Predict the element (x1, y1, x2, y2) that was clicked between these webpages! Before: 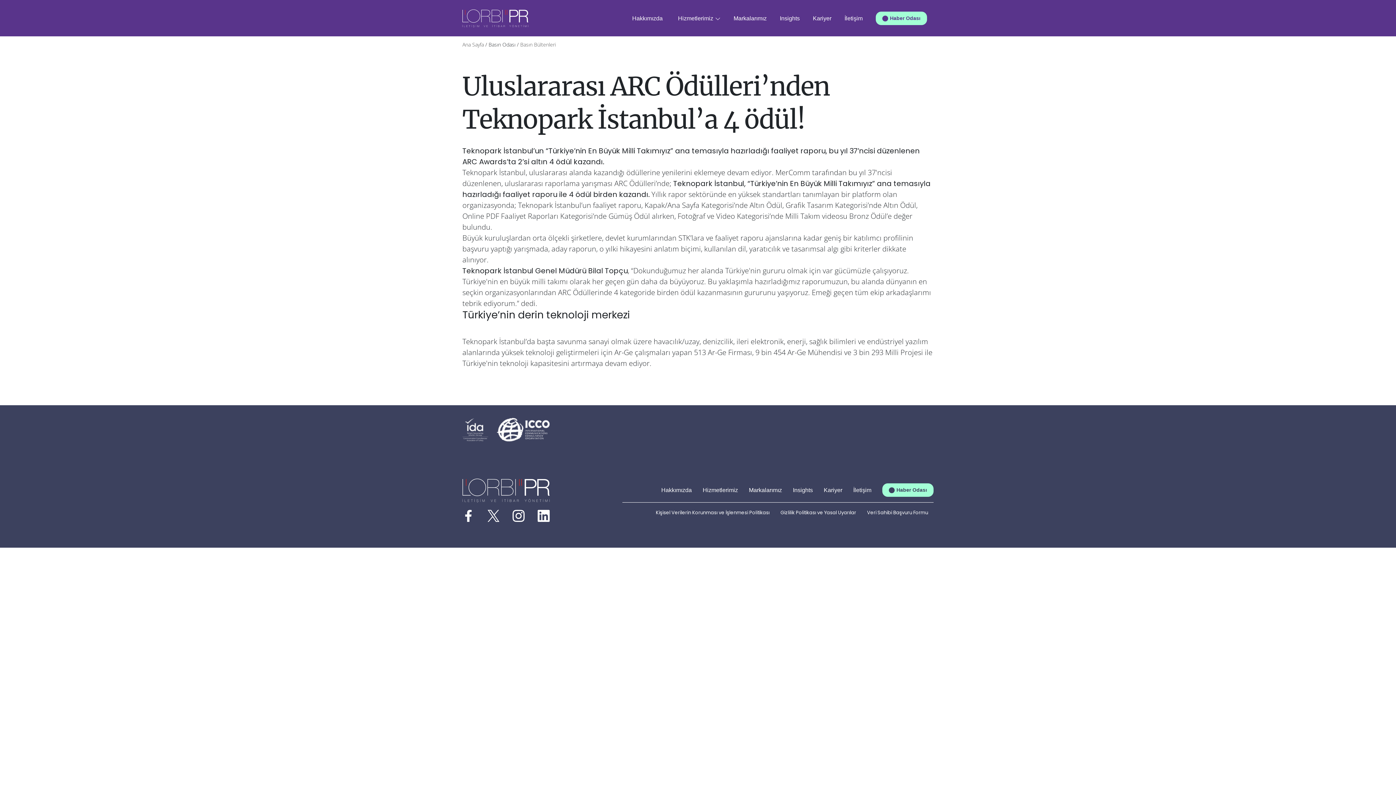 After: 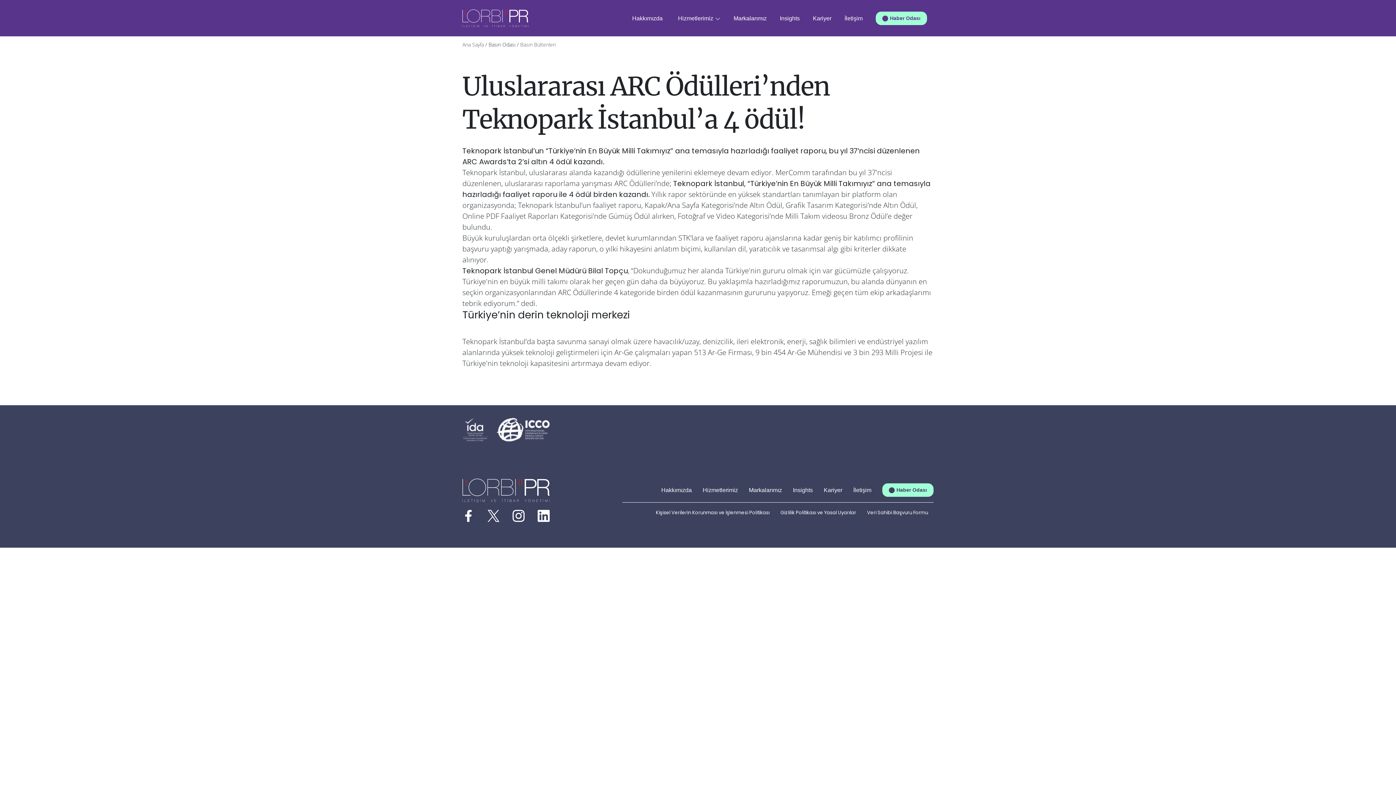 Action: bbox: (537, 510, 549, 522)